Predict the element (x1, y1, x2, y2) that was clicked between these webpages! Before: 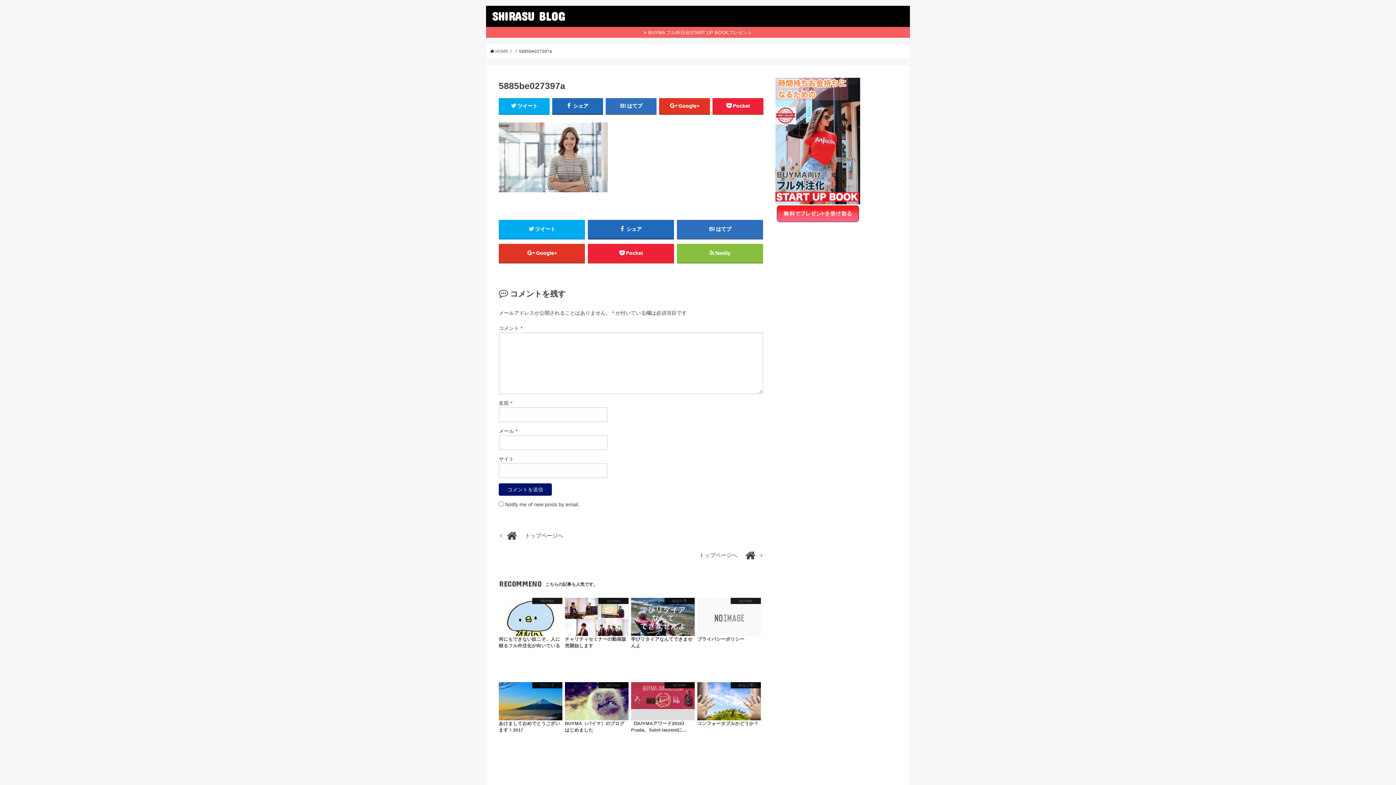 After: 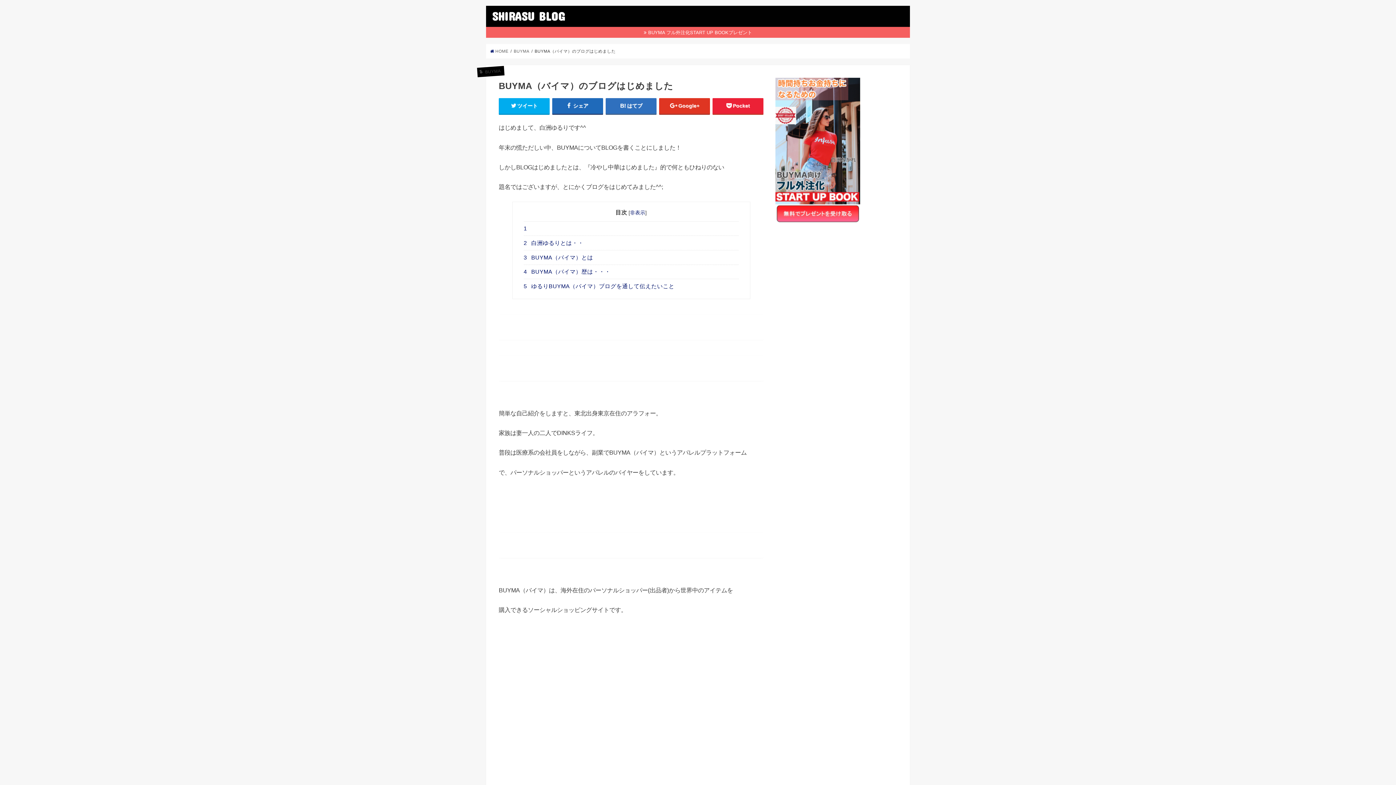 Action: bbox: (565, 682, 628, 733) label: BUYMA
BUYMA（バイマ）のブログはじめました